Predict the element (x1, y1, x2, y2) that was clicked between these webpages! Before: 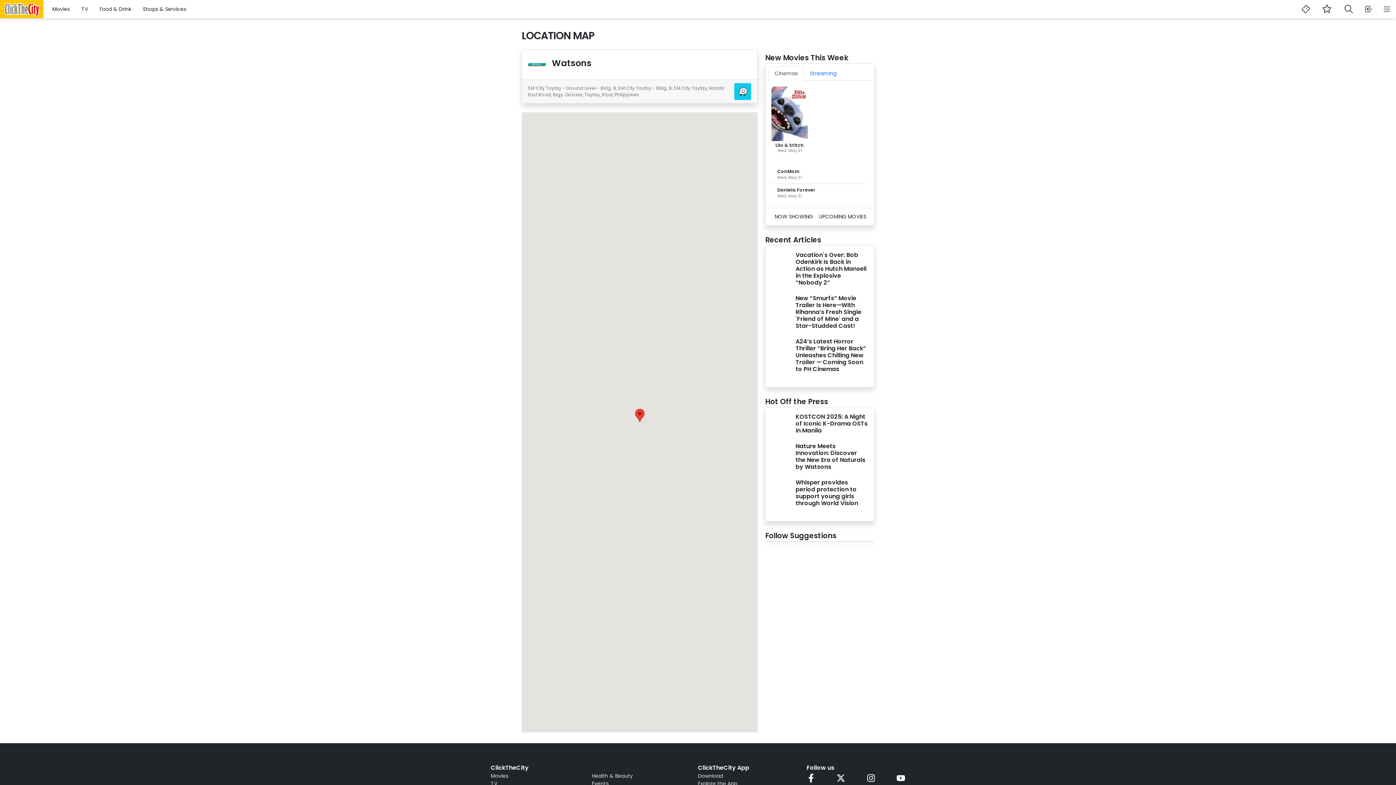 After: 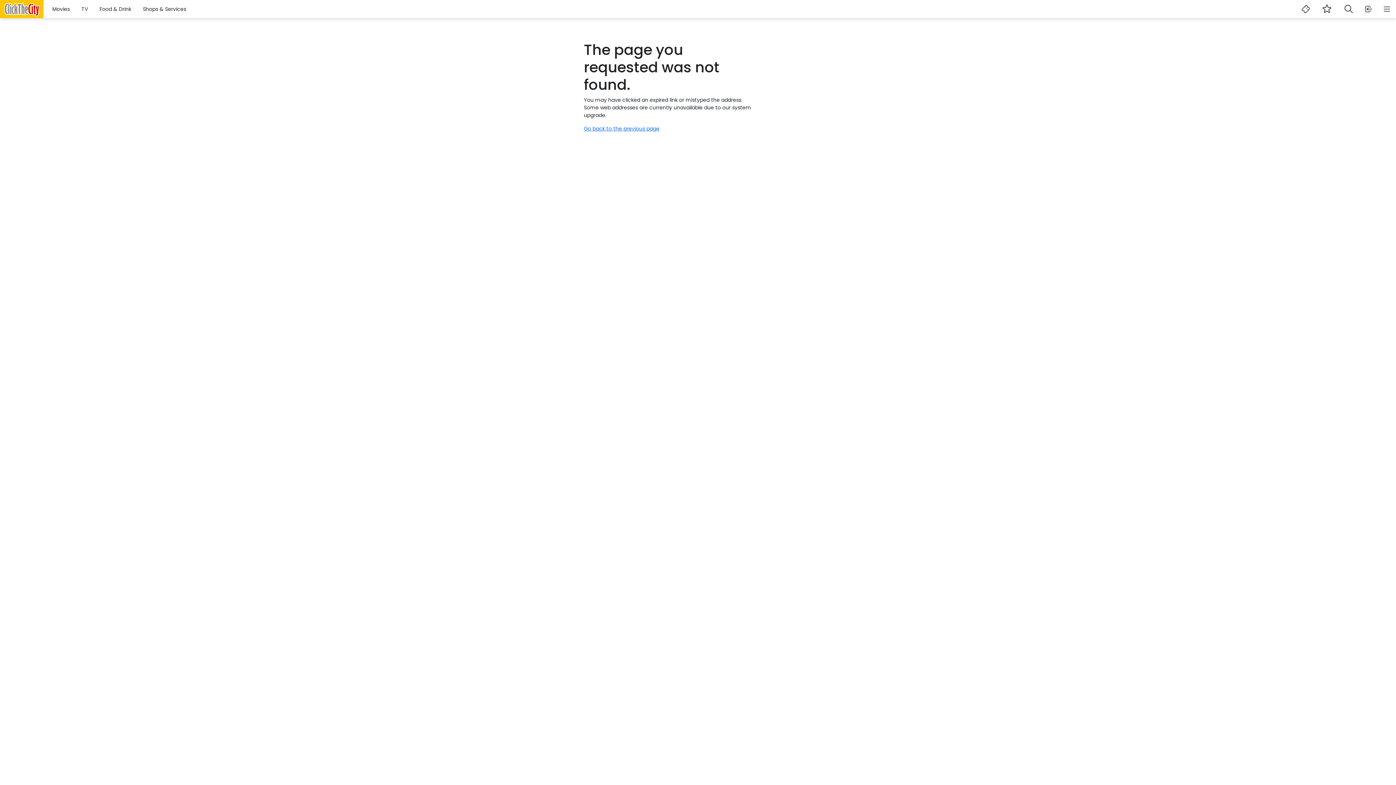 Action: bbox: (1360, 2, 1378, 16)